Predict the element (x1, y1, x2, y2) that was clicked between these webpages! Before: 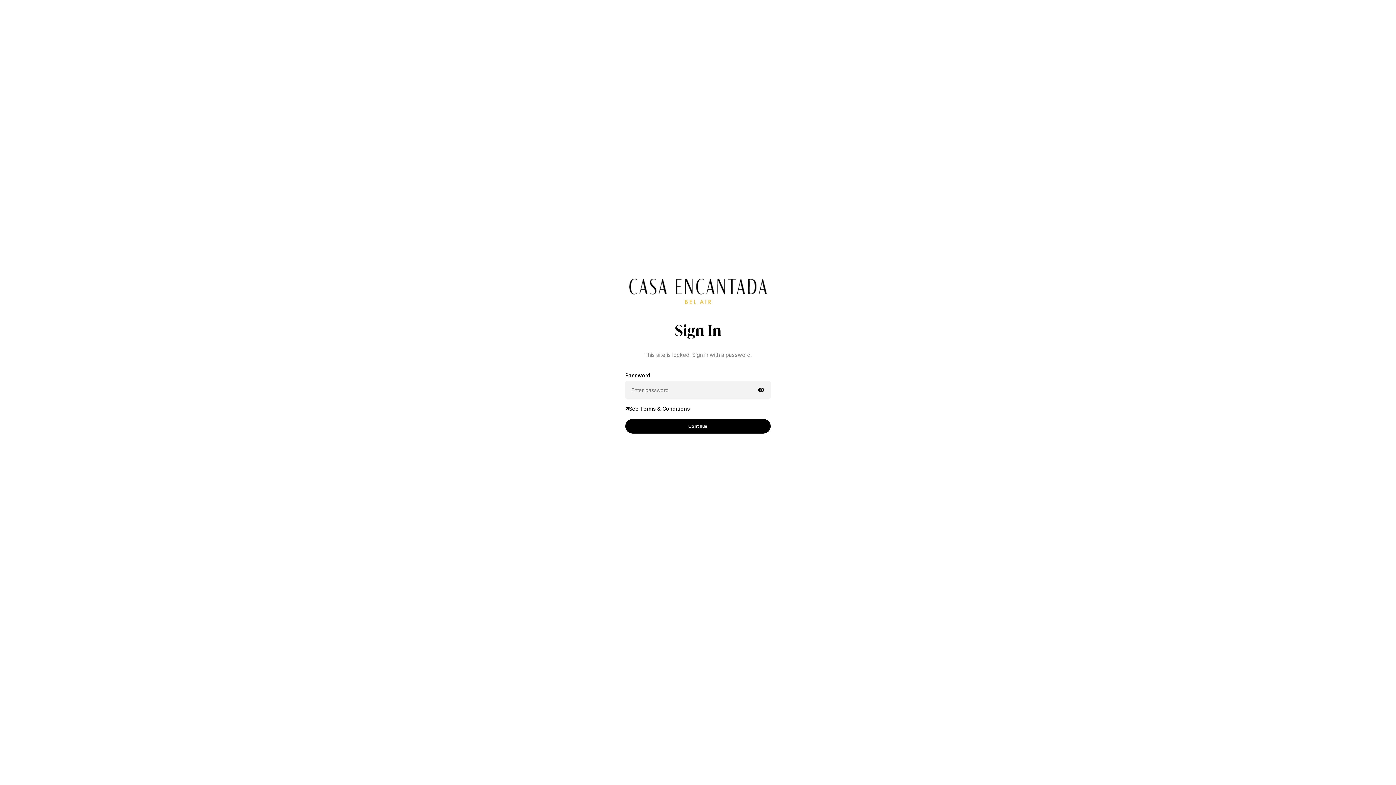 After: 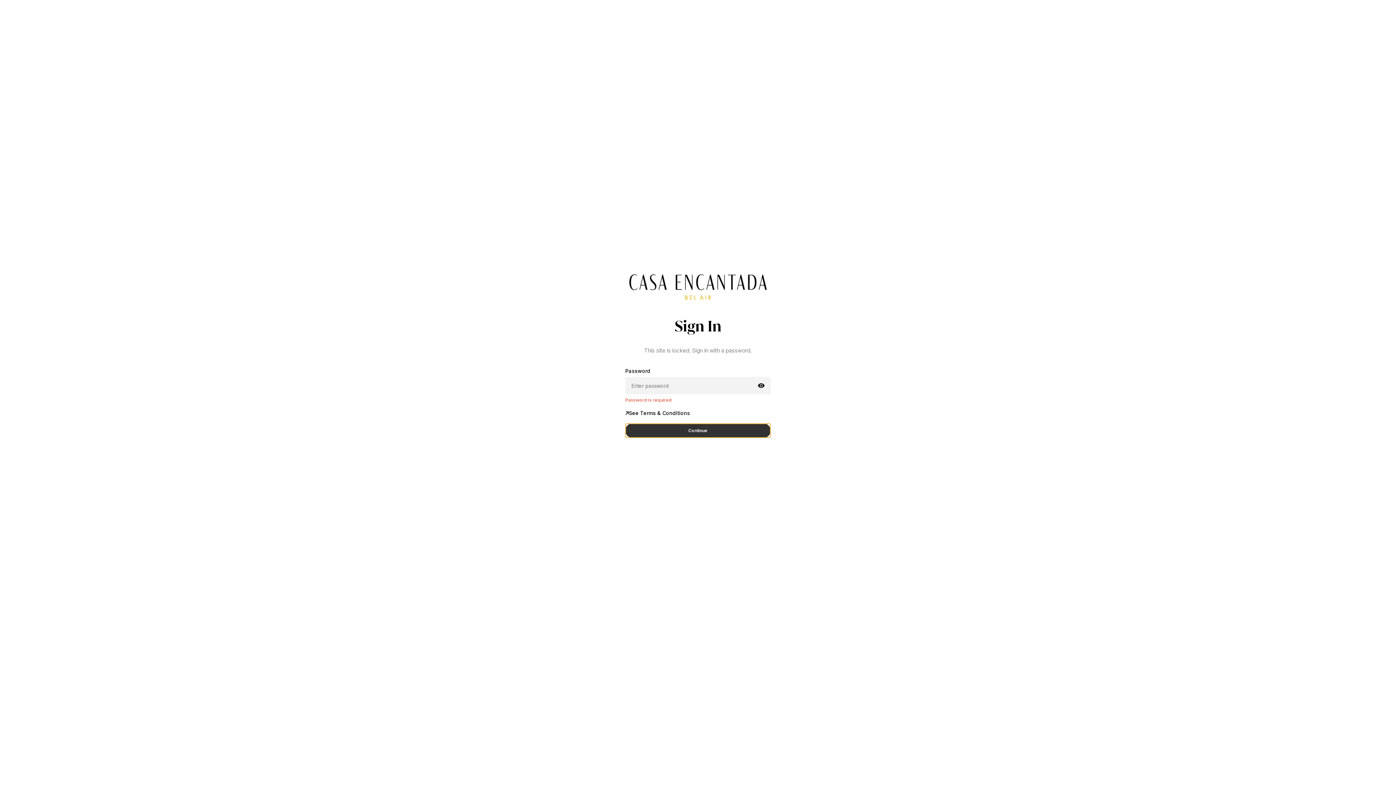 Action: bbox: (625, 419, 770, 433) label: Continue